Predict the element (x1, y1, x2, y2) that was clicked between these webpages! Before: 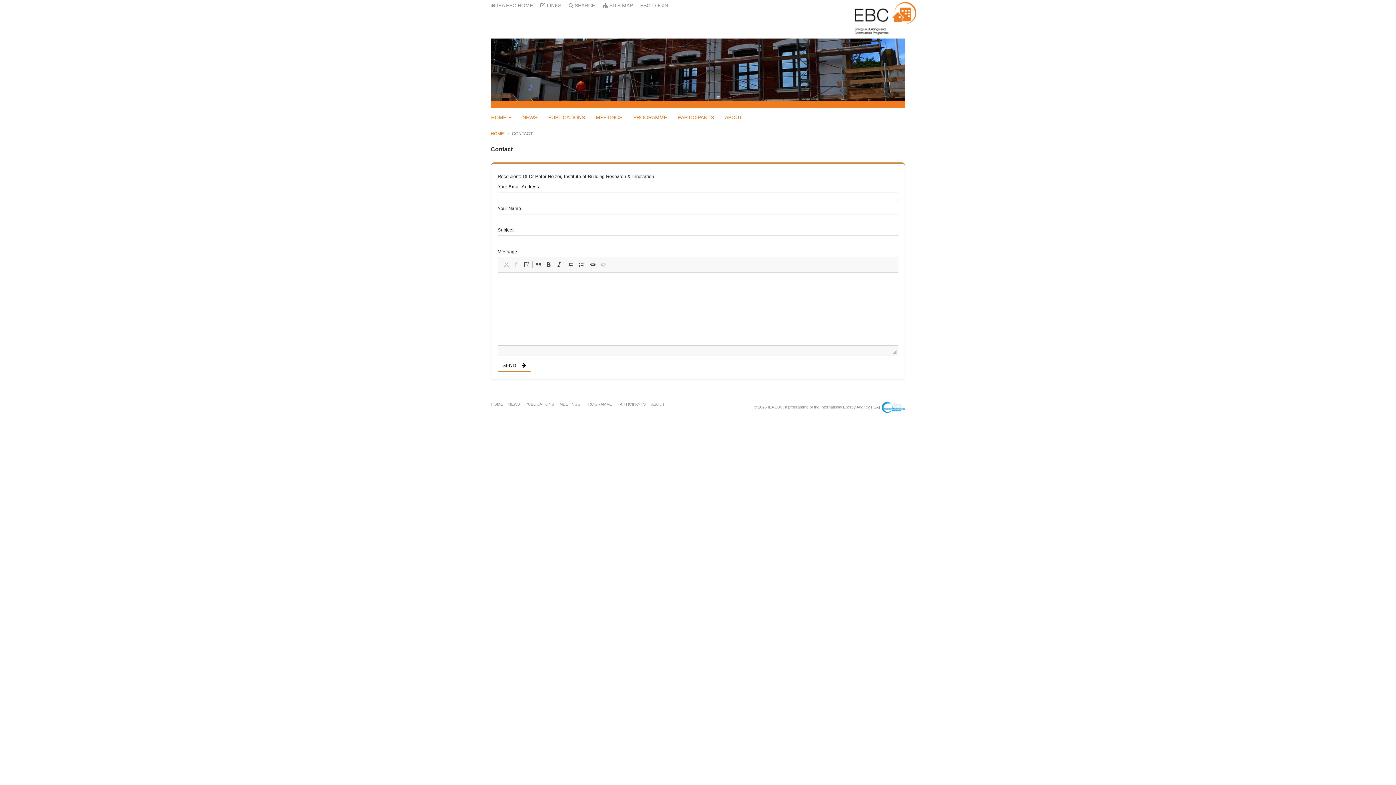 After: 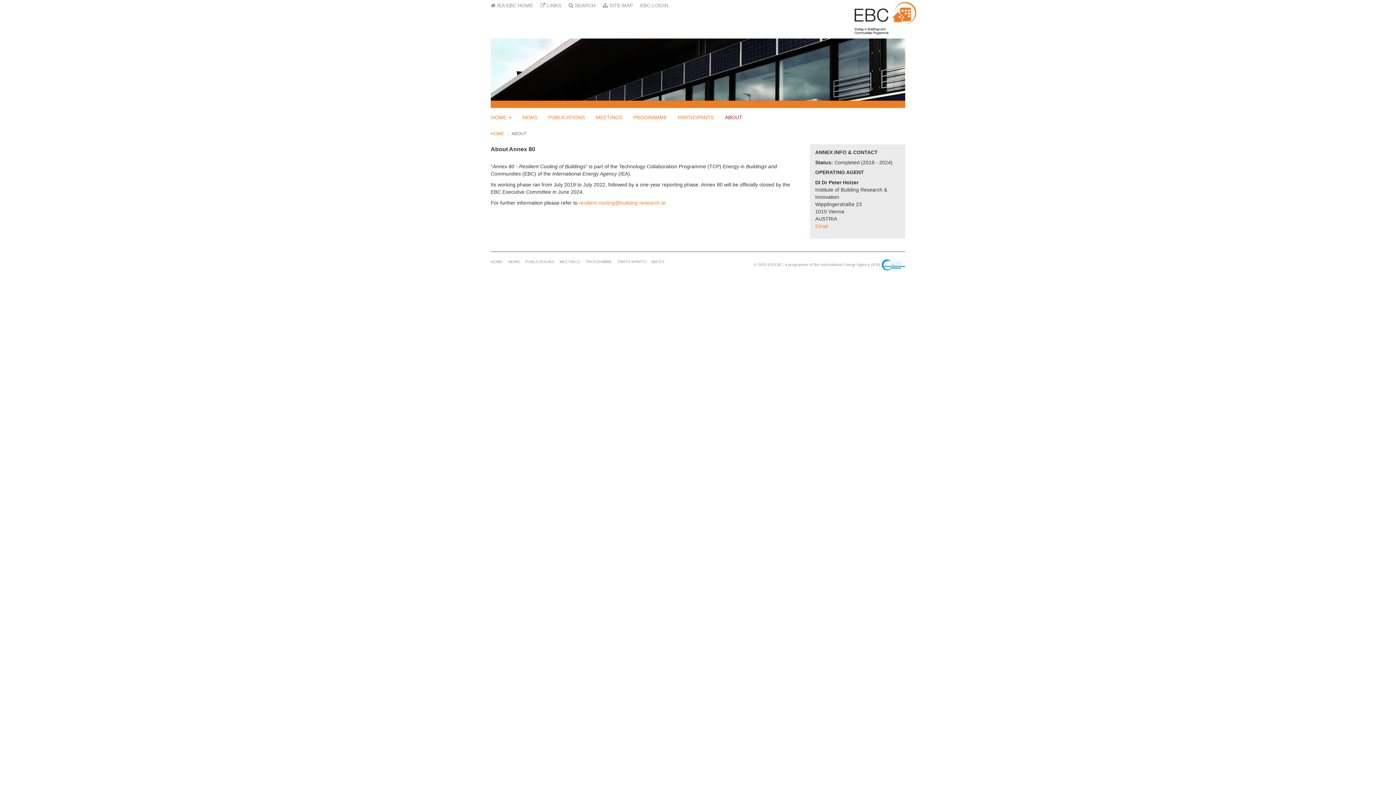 Action: label: ABOUT bbox: (651, 402, 670, 406)